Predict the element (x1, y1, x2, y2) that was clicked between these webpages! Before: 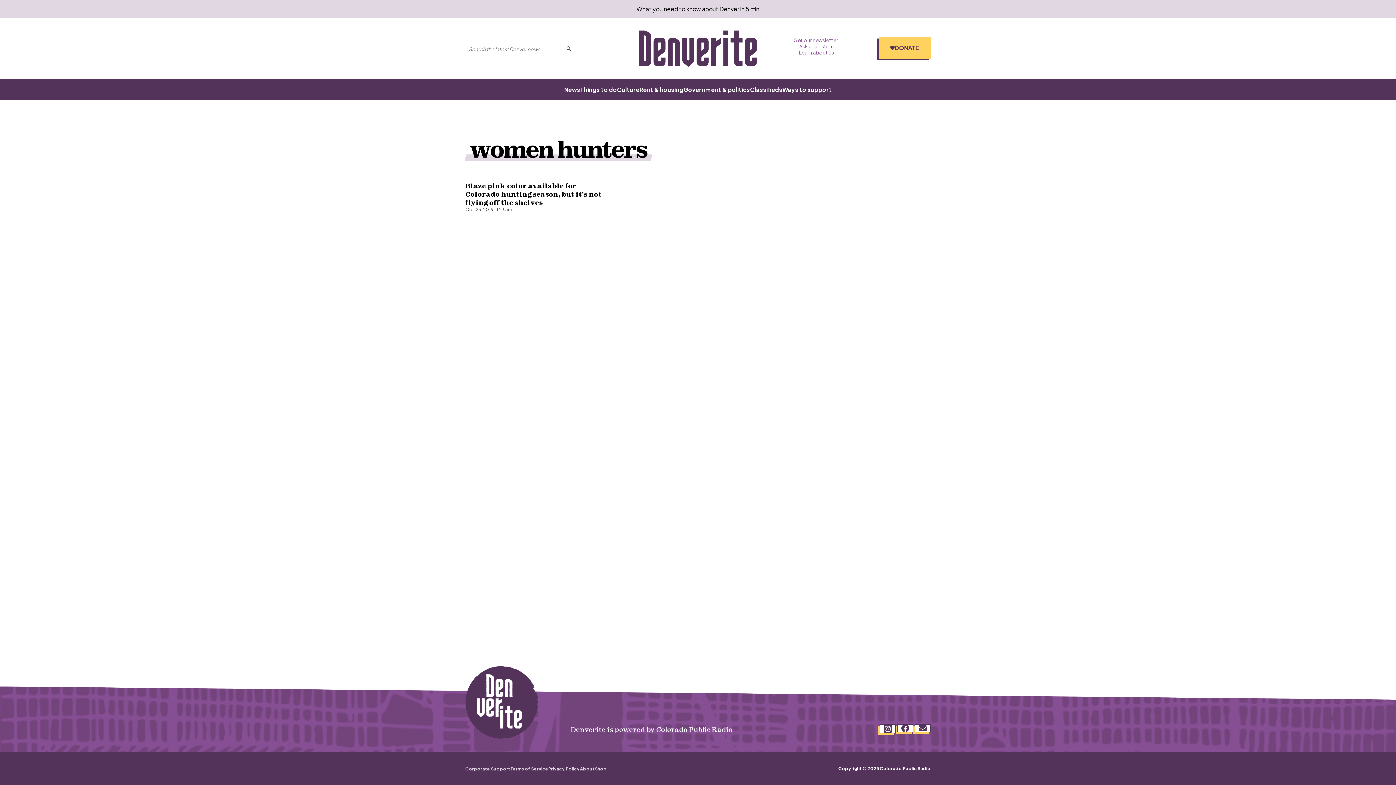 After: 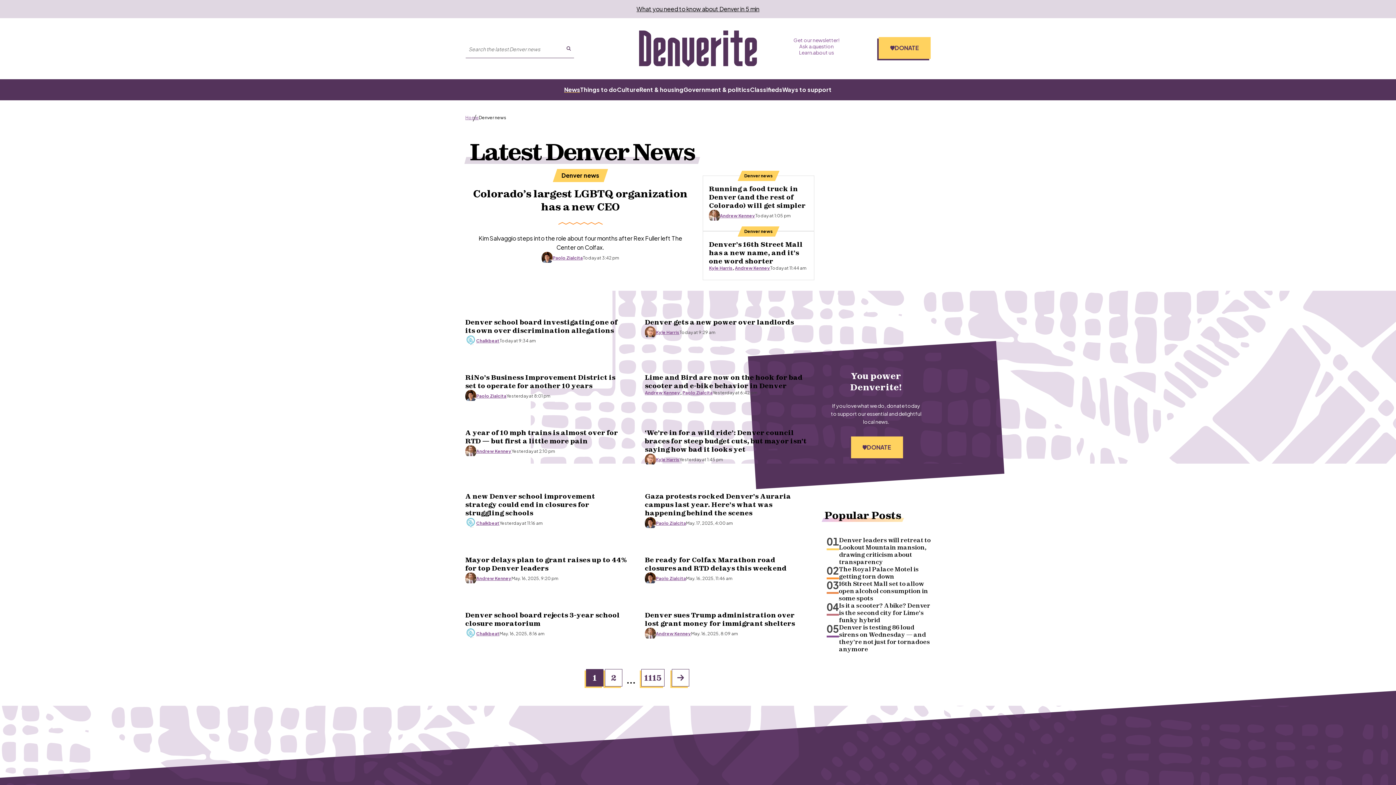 Action: label: News bbox: (564, 85, 580, 93)